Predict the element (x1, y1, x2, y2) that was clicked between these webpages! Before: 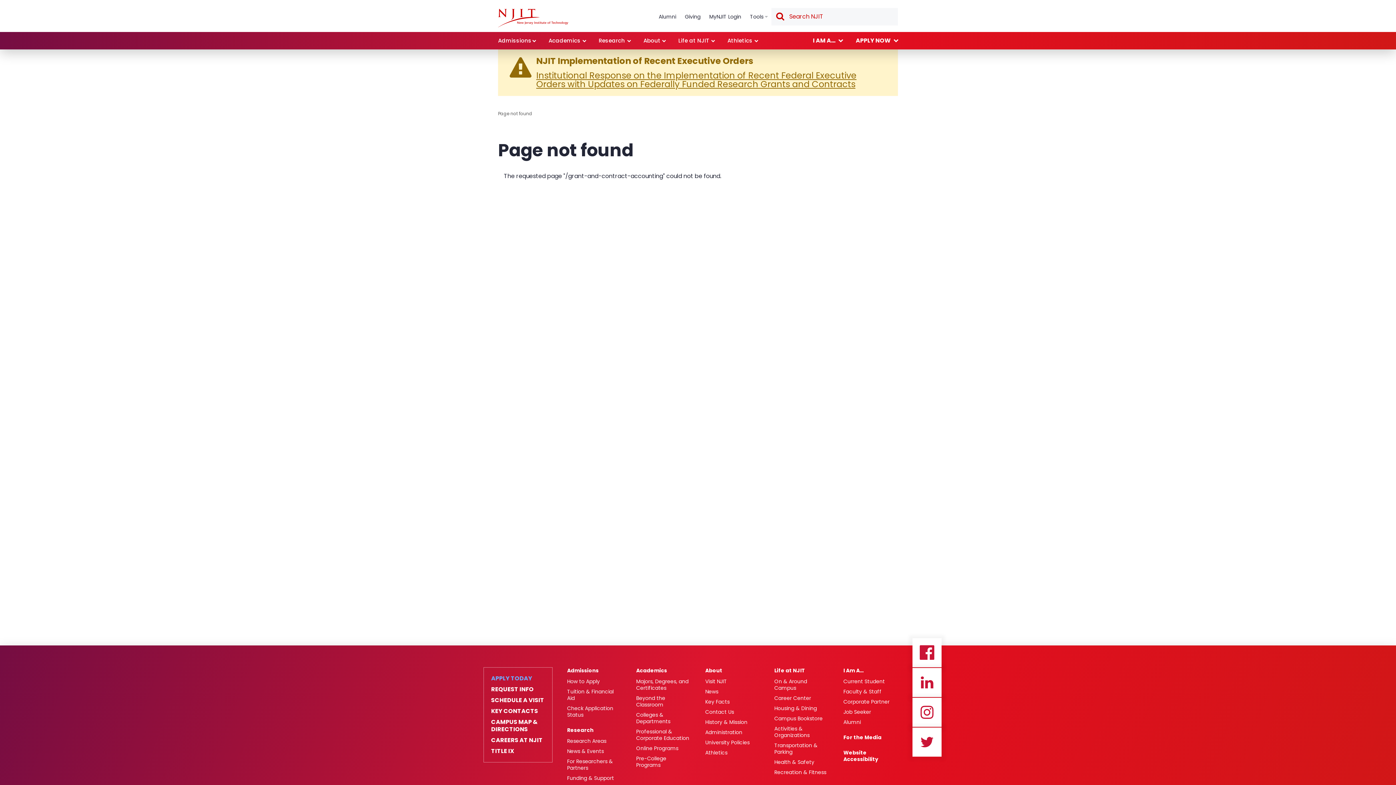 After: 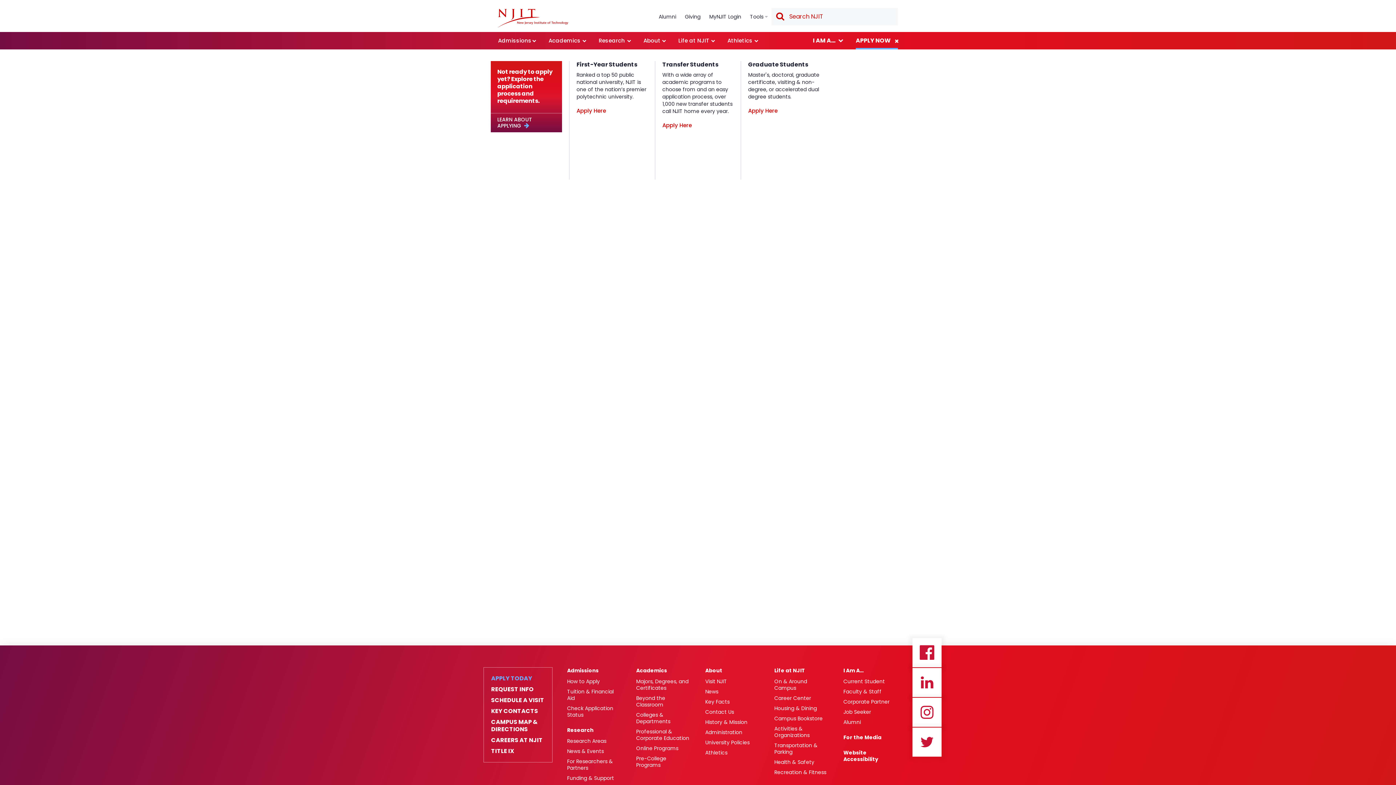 Action: label: APPLY NOW bbox: (856, 32, 898, 49)